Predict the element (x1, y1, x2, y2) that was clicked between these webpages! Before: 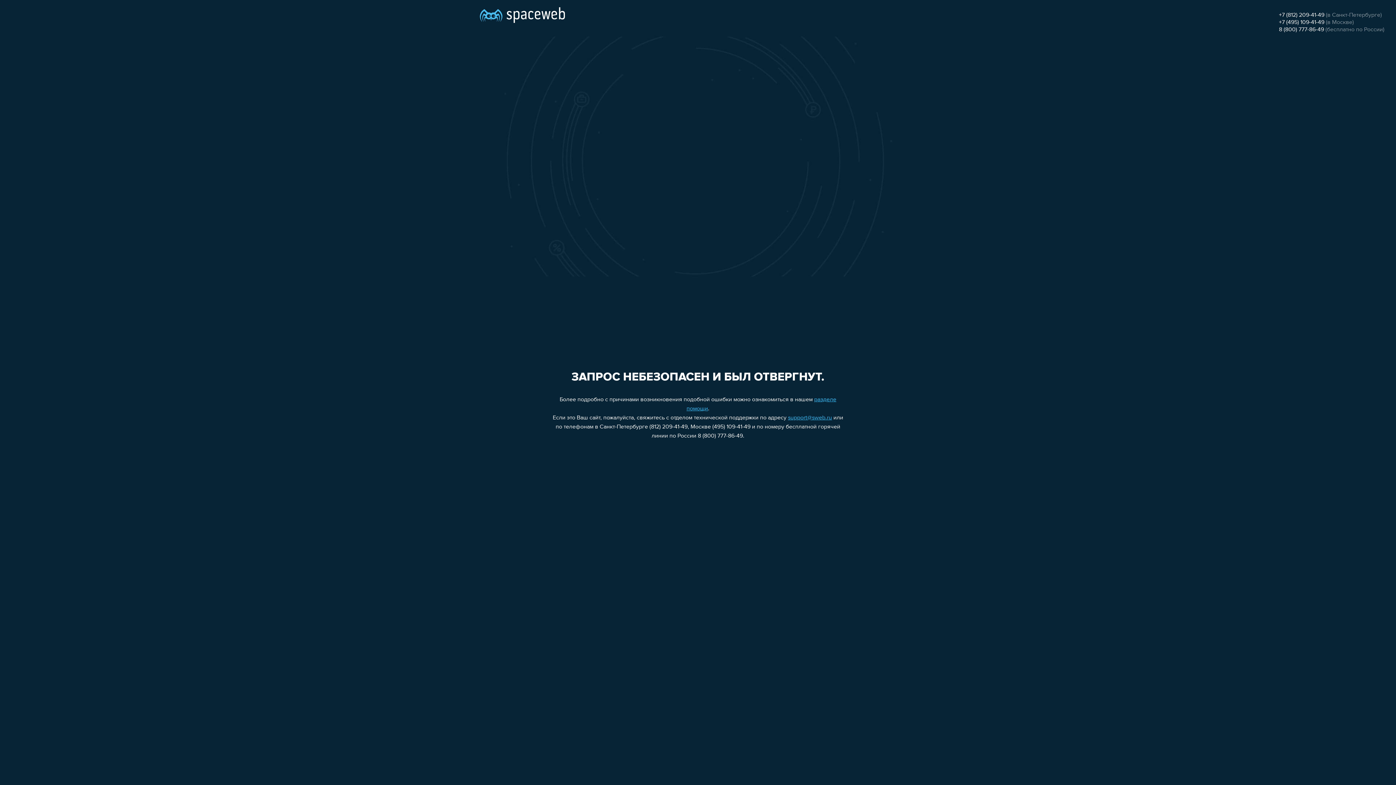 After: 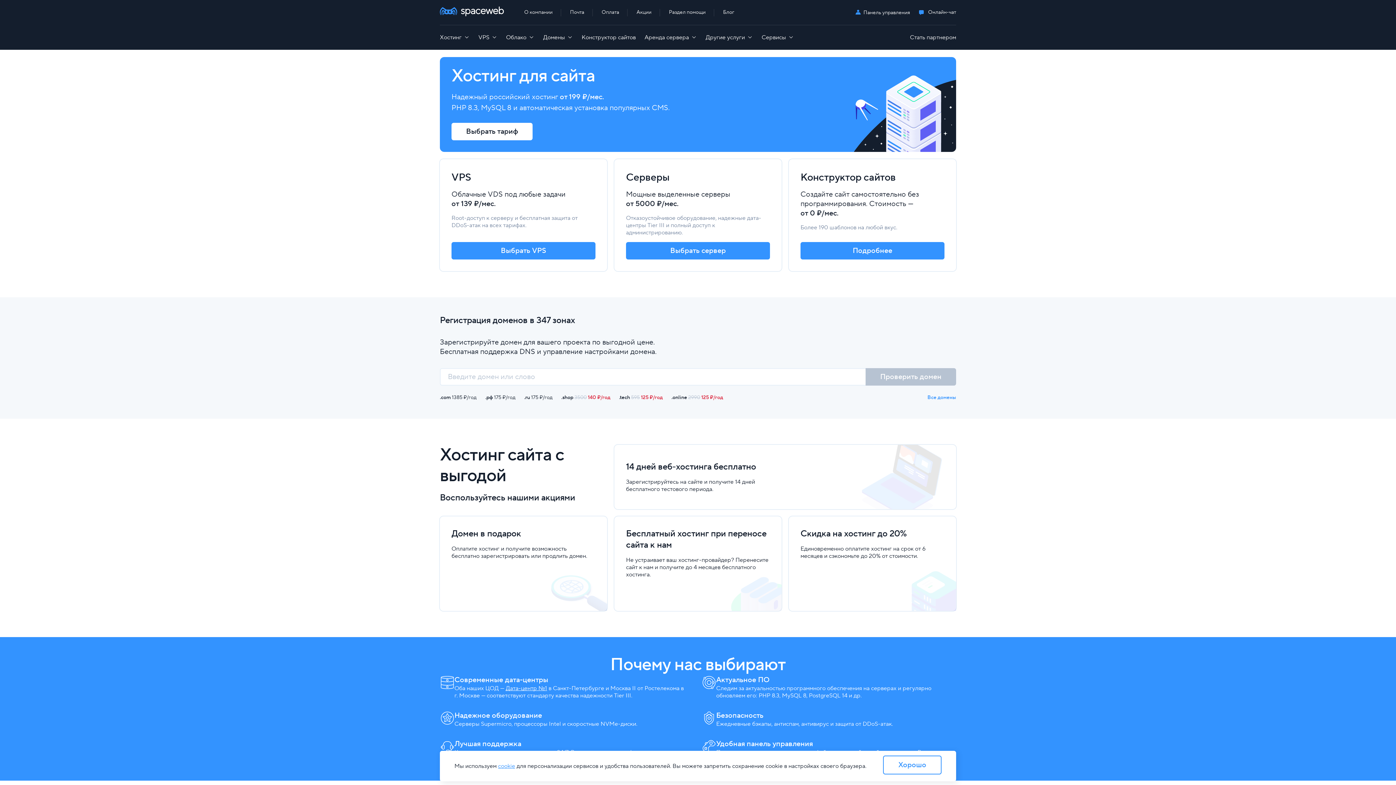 Action: bbox: (480, 0, 565, 25)